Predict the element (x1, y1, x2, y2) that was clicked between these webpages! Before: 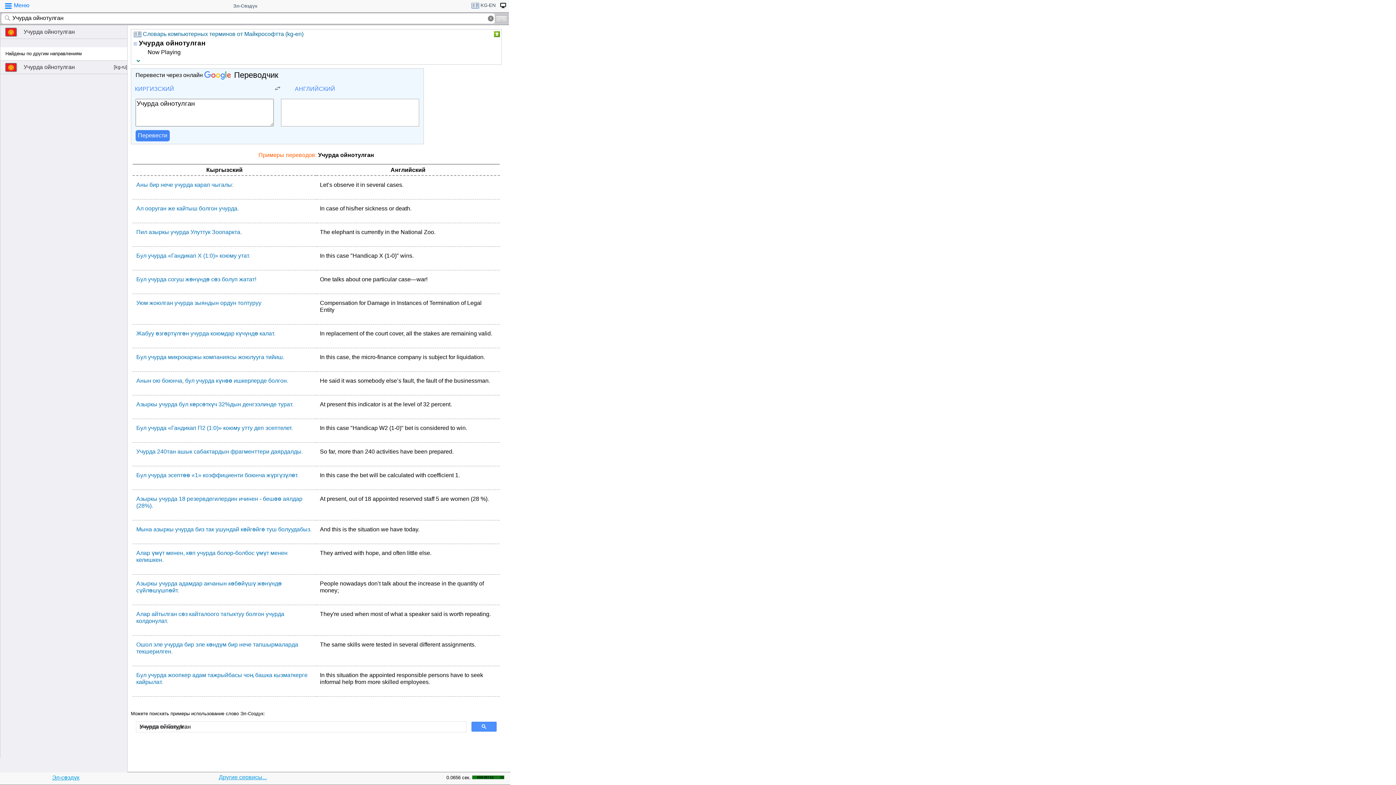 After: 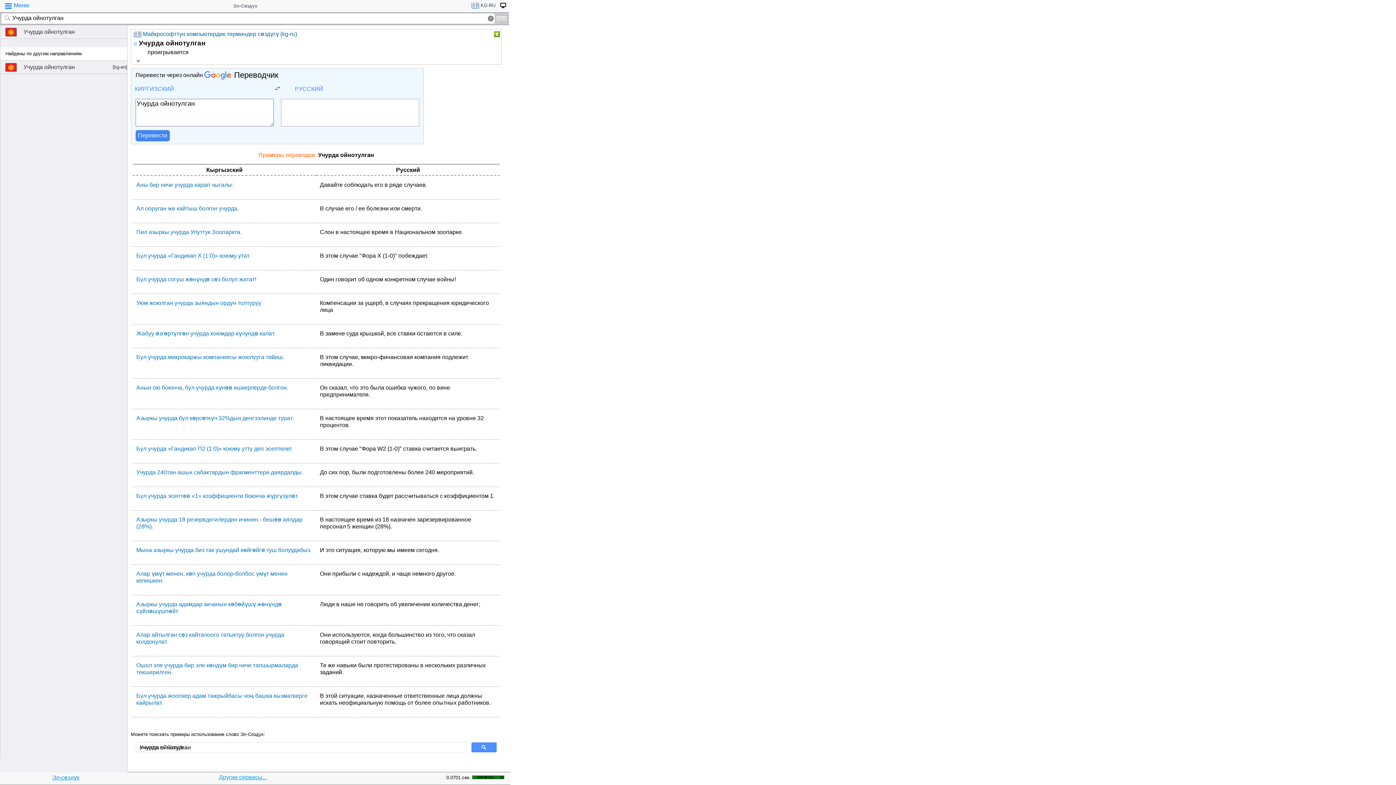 Action: label: Учурда ойнотулган
[kg-ru] bbox: (0, 60, 127, 73)